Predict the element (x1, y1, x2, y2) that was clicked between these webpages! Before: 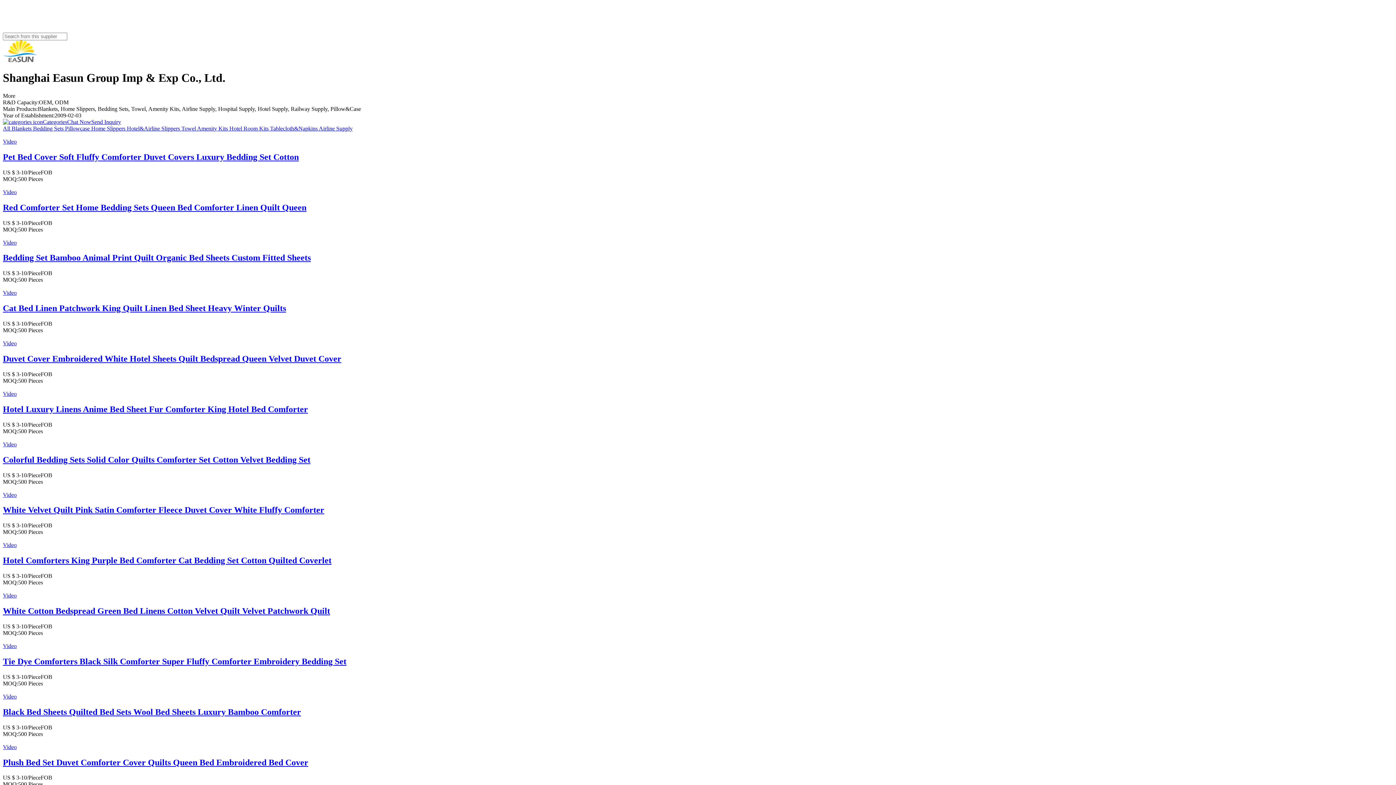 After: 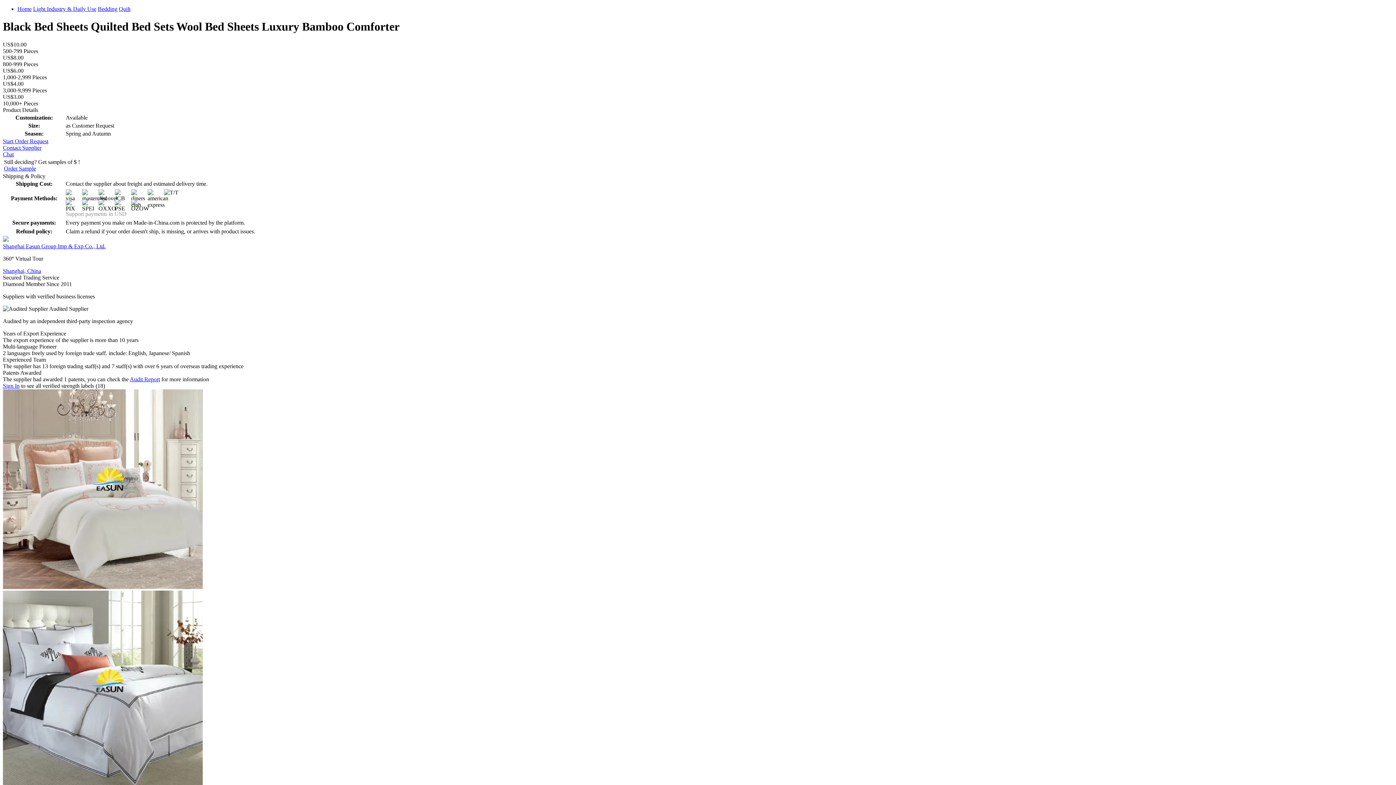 Action: bbox: (2, 693, 1393, 700) label: Video